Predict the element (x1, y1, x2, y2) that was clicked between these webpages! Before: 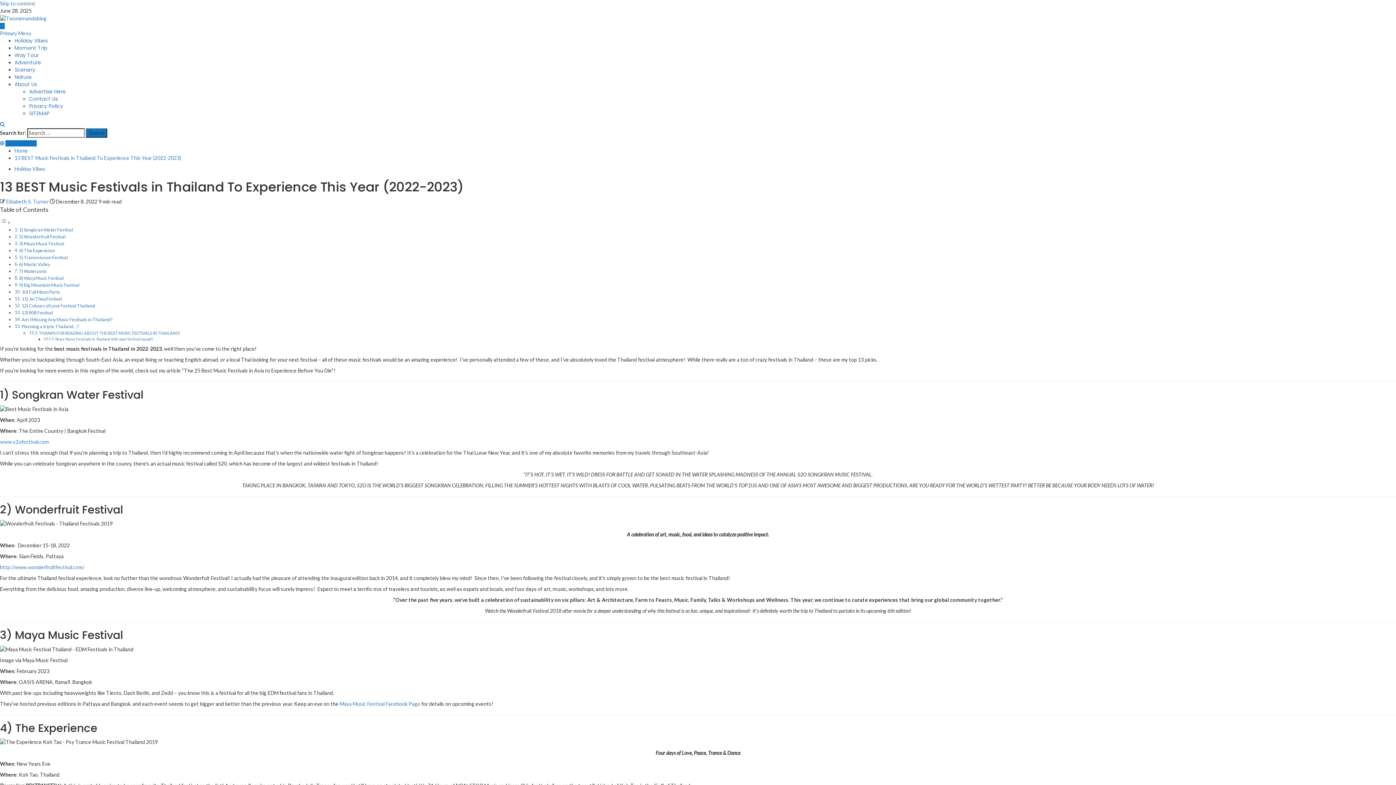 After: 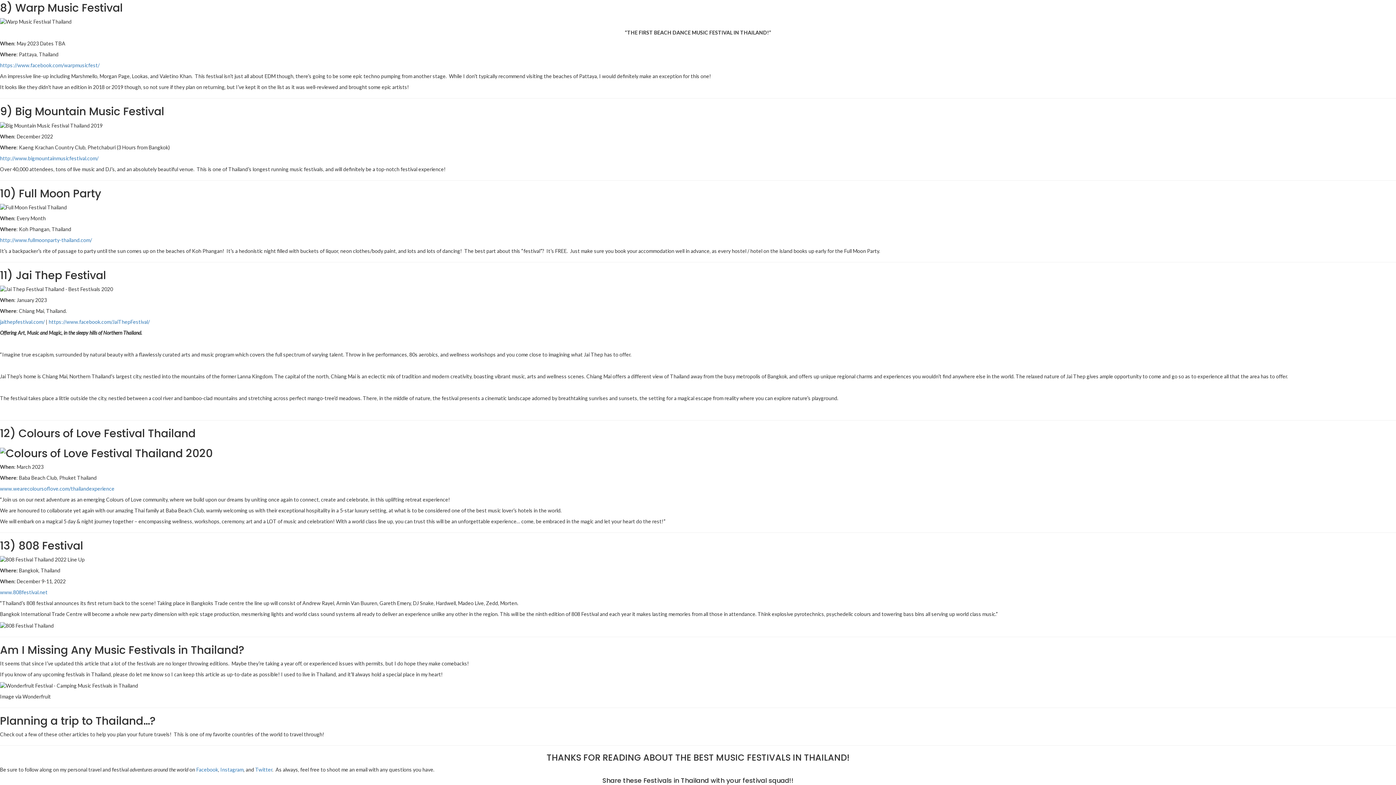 Action: label: 8) Warp Music Festival bbox: (19, 275, 63, 281)